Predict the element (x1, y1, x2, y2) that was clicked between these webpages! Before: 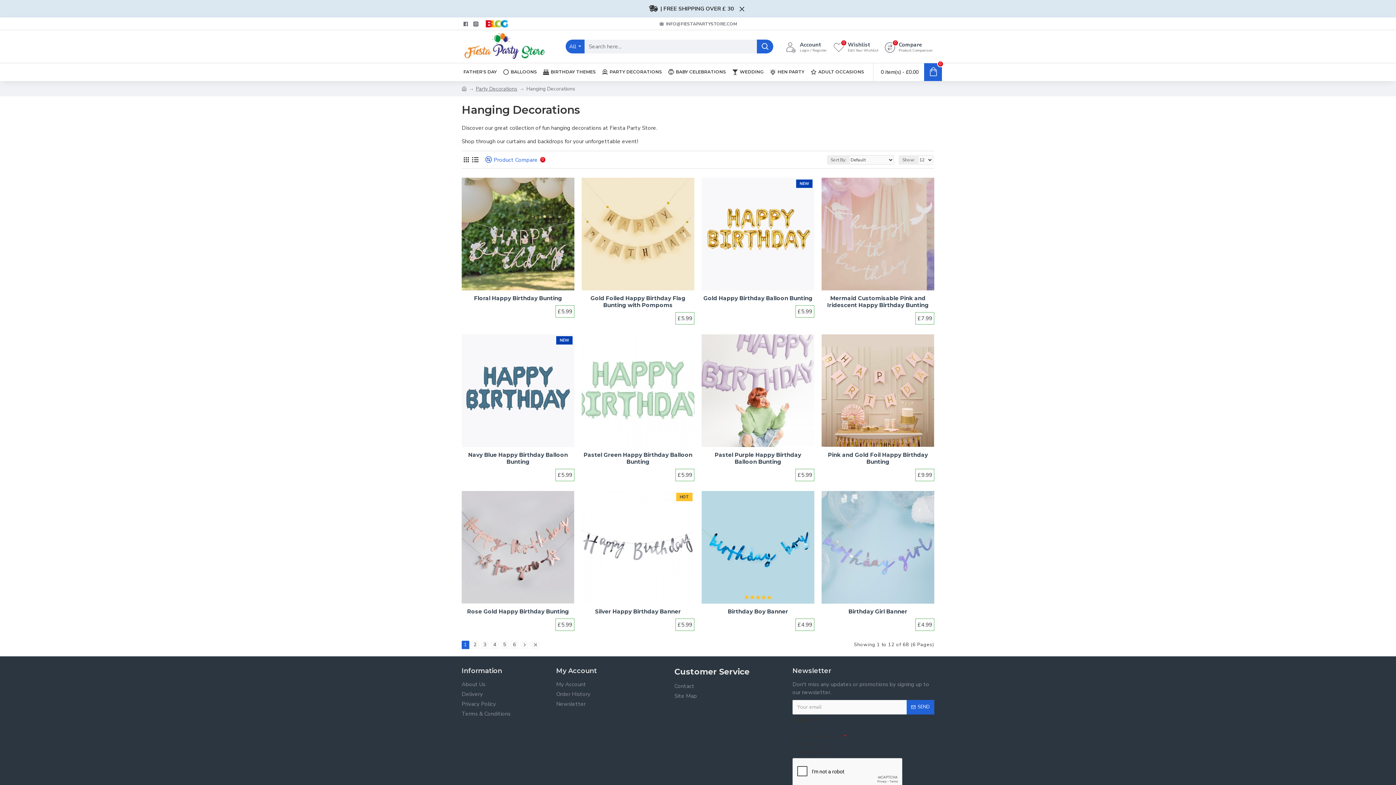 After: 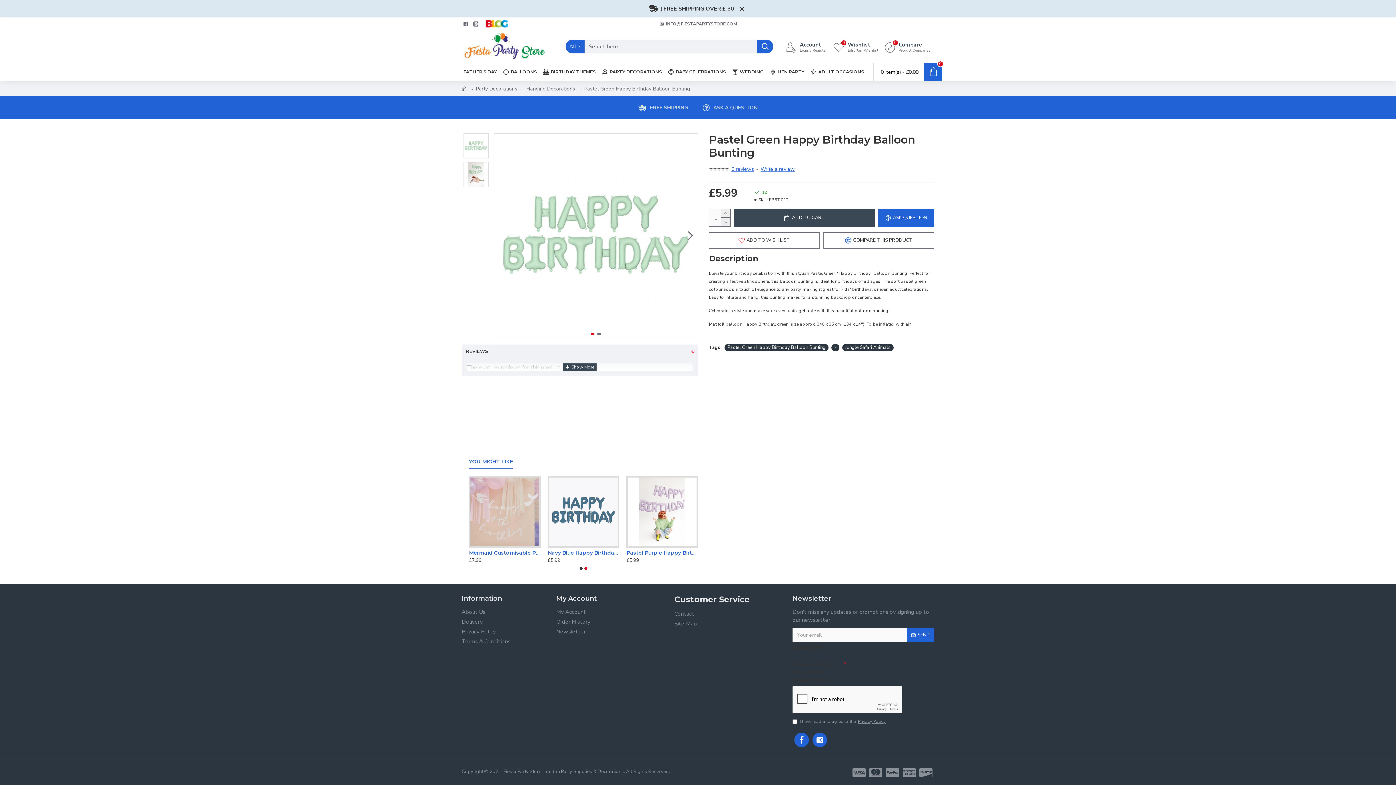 Action: bbox: (583, 451, 692, 465) label: Pastel Green Happy Birthday Balloon Bunting